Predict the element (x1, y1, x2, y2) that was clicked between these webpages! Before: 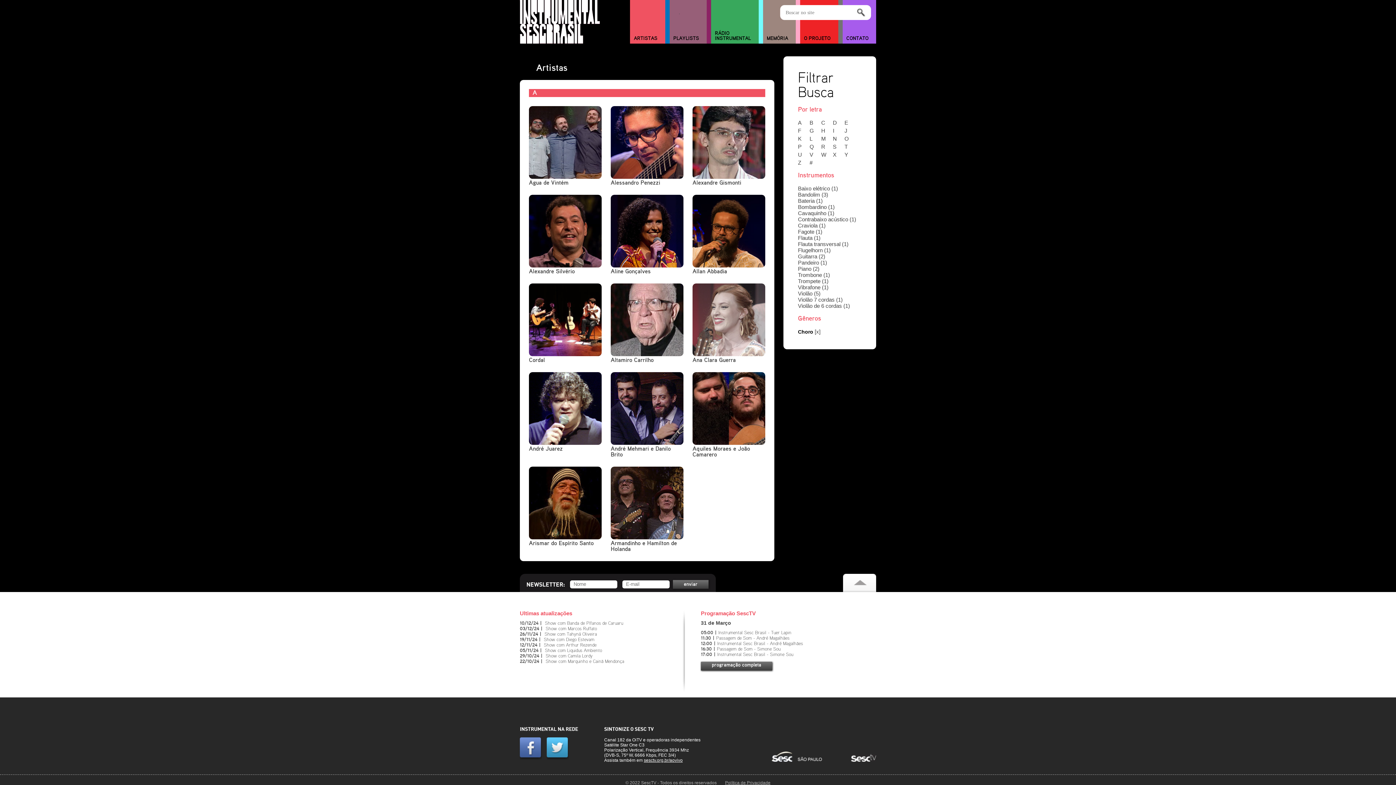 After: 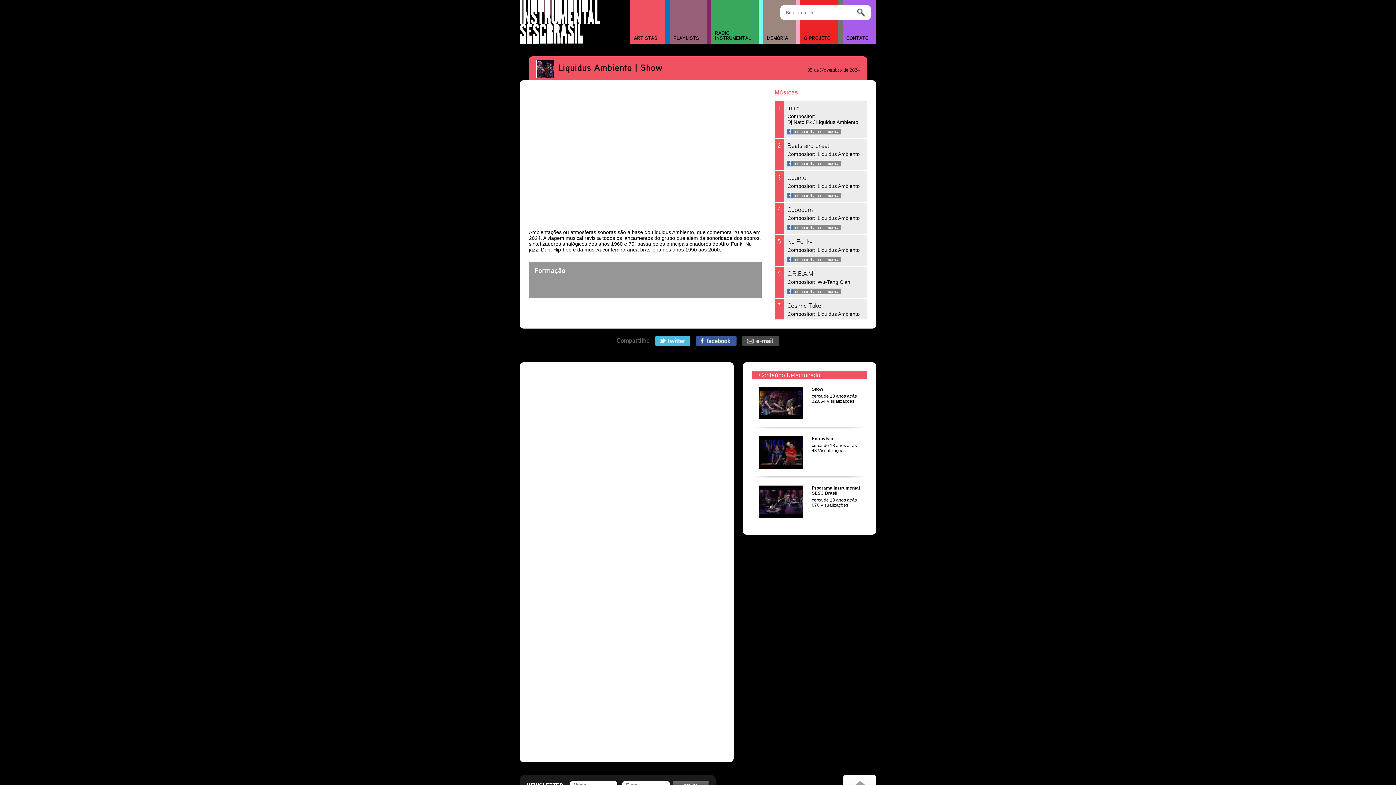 Action: bbox: (545, 648, 602, 653) label: Show com Liquidus Ambiento